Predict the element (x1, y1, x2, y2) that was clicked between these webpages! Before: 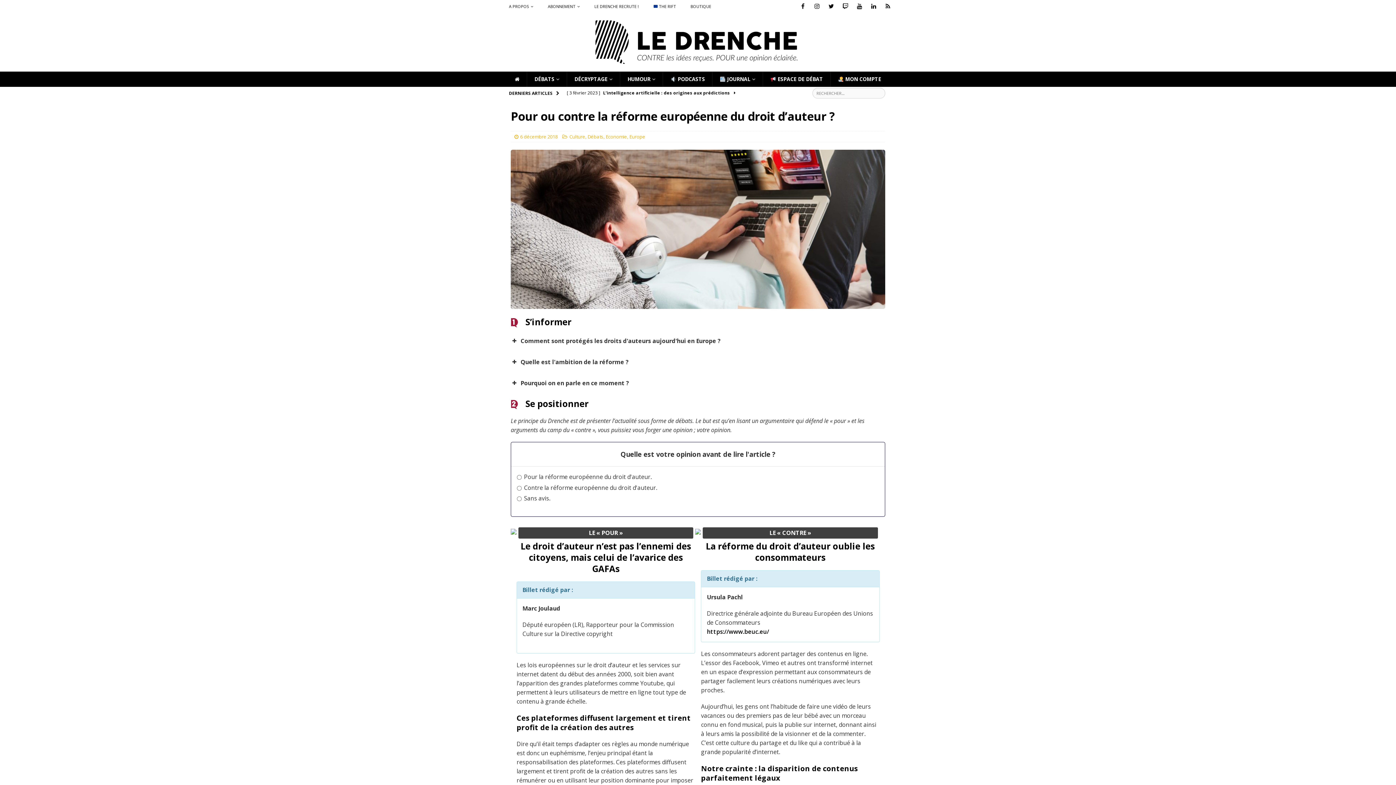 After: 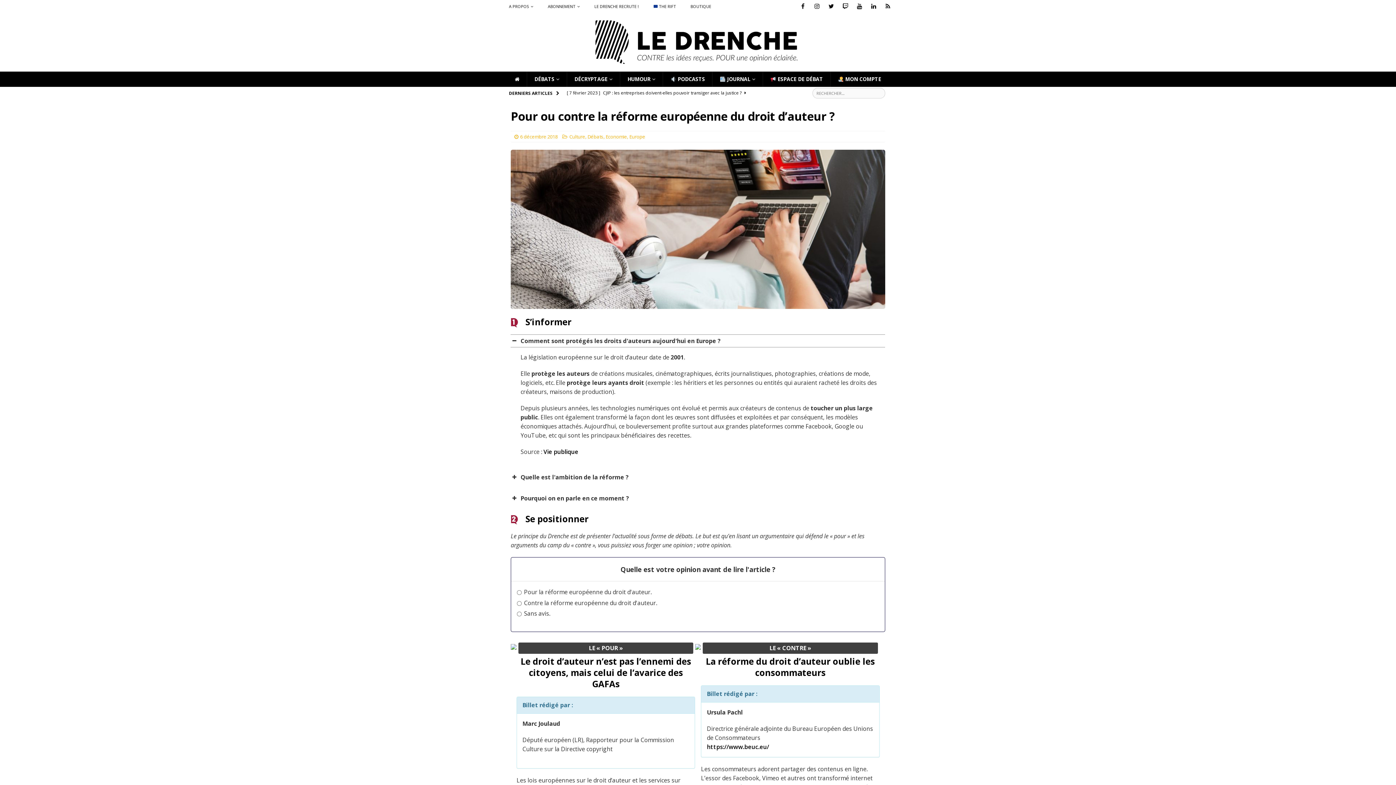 Action: bbox: (510, 335, 885, 347) label: Comment sont protégés les droits d'auteurs aujourd'hui en Europe ?